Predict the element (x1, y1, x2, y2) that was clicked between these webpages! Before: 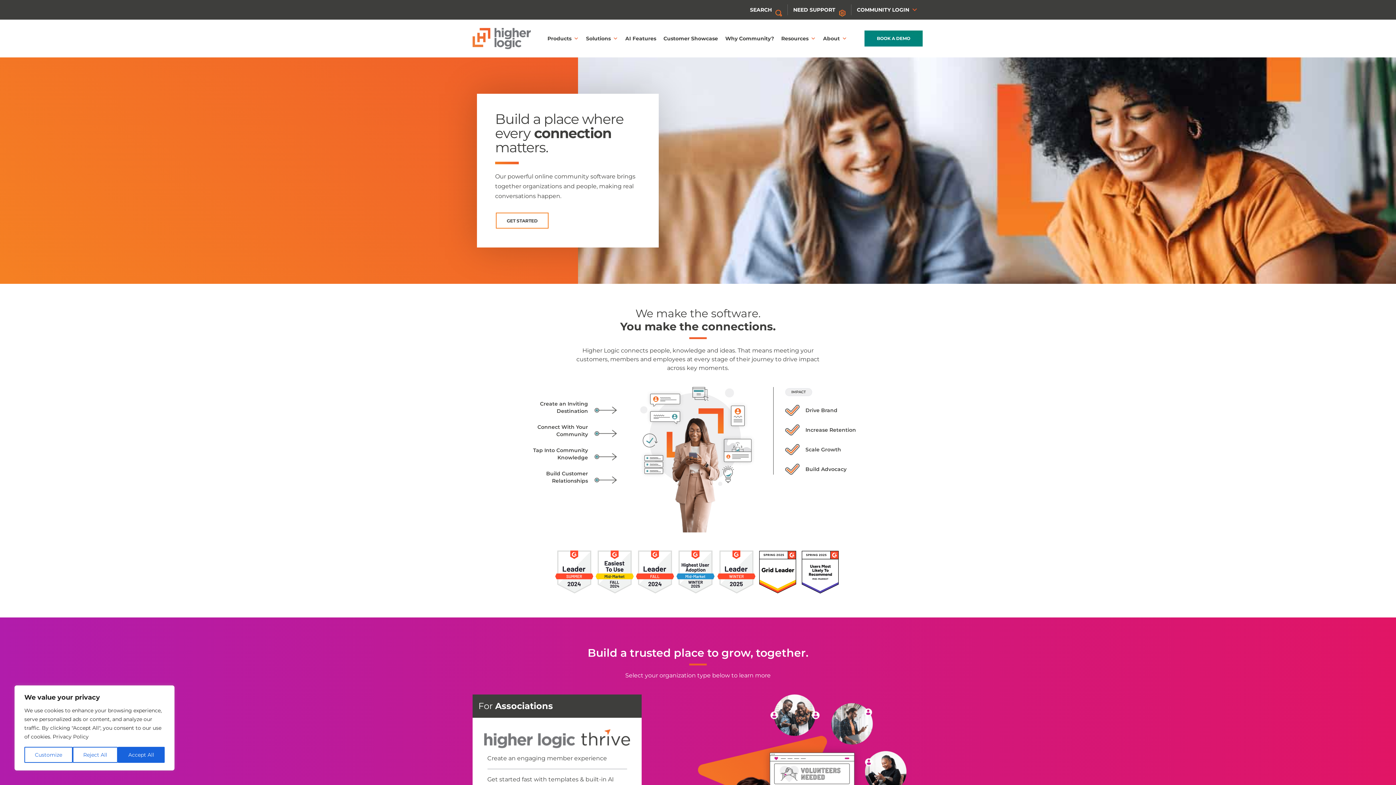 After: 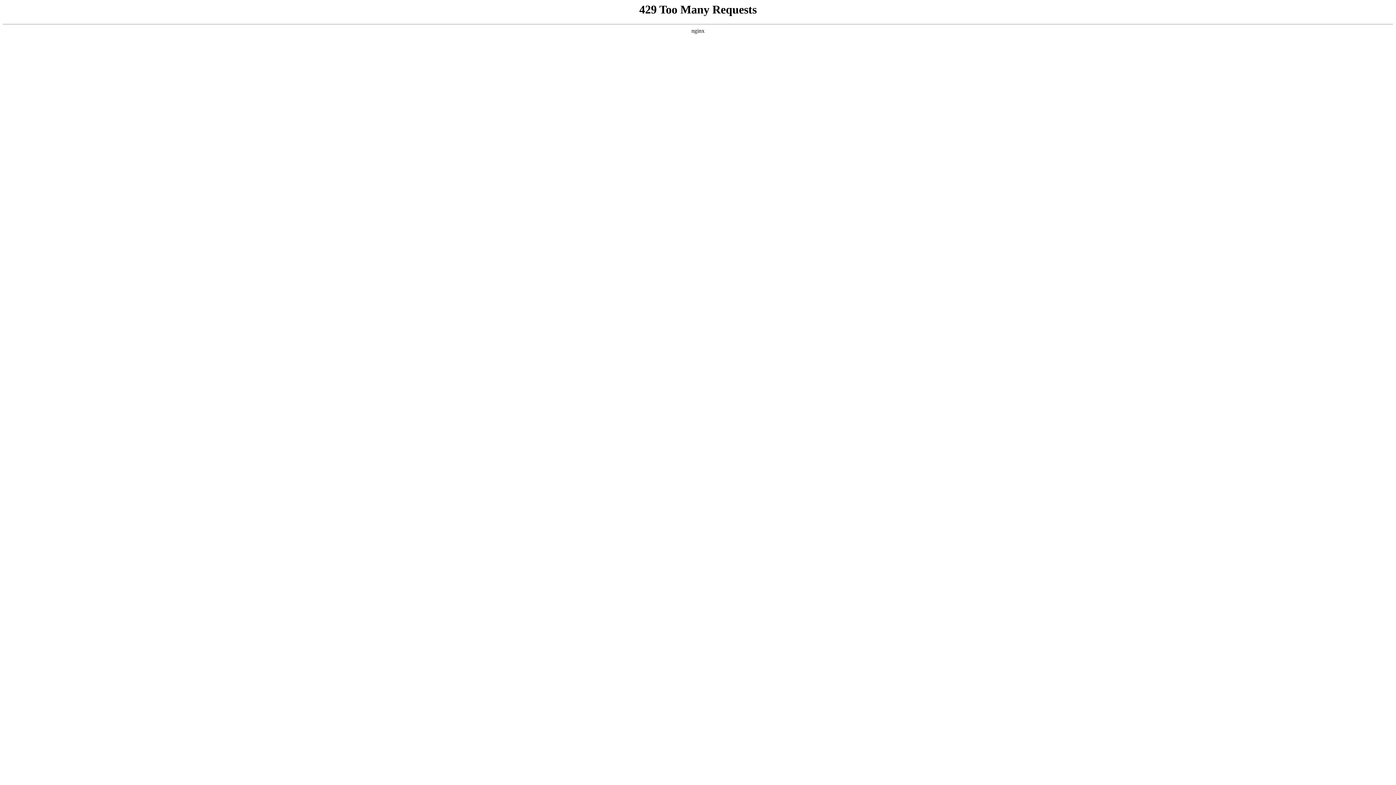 Action: bbox: (495, 212, 549, 229) label: GET STARTED